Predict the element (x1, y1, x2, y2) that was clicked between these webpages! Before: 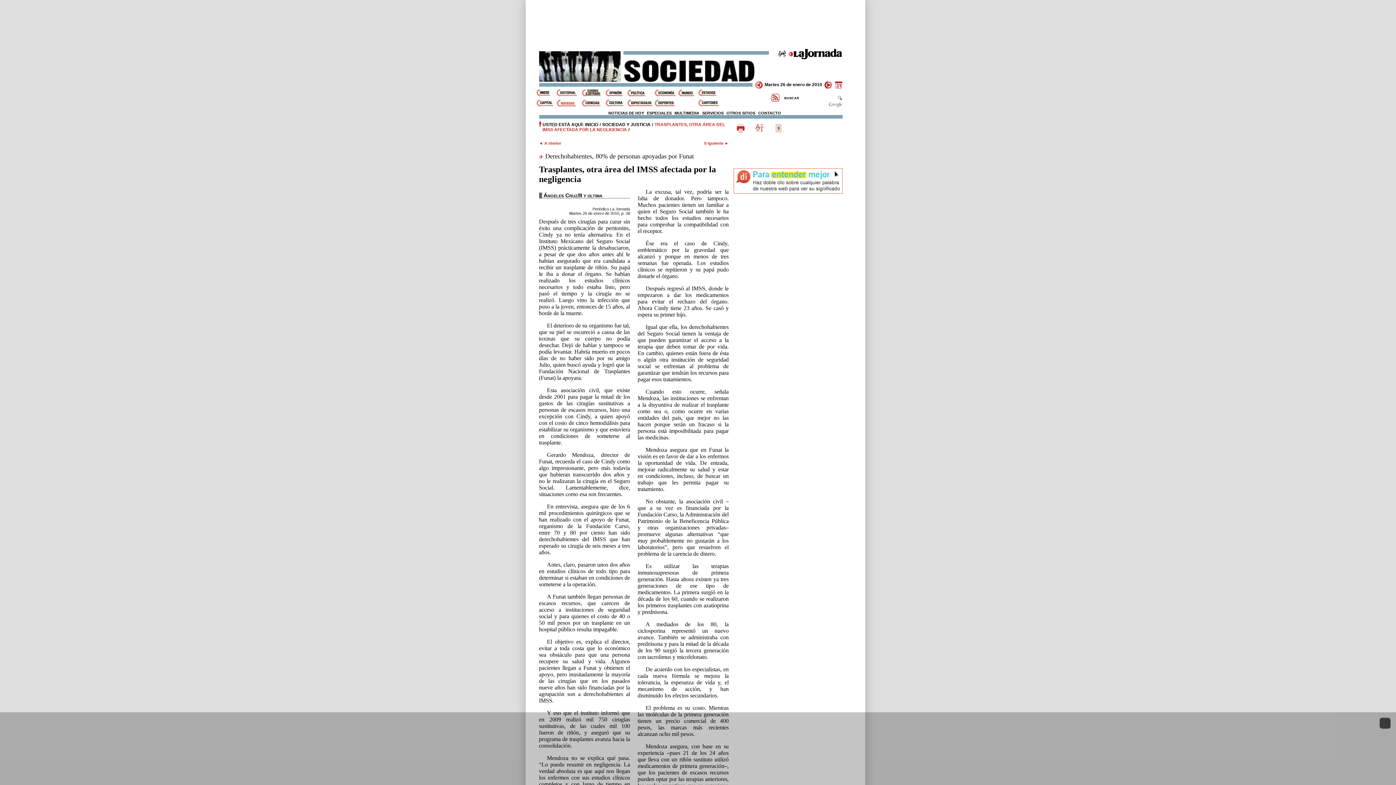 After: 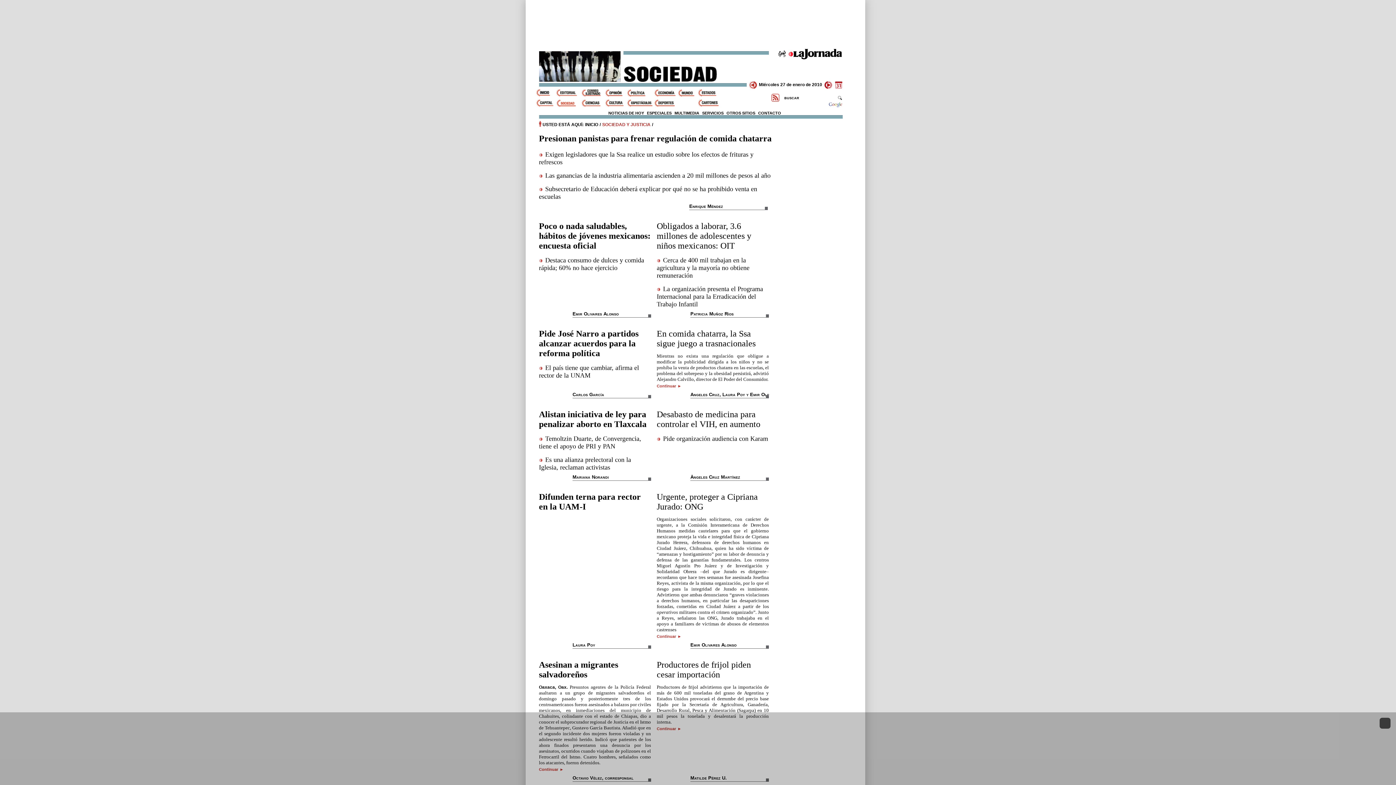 Action: bbox: (822, 82, 832, 87)